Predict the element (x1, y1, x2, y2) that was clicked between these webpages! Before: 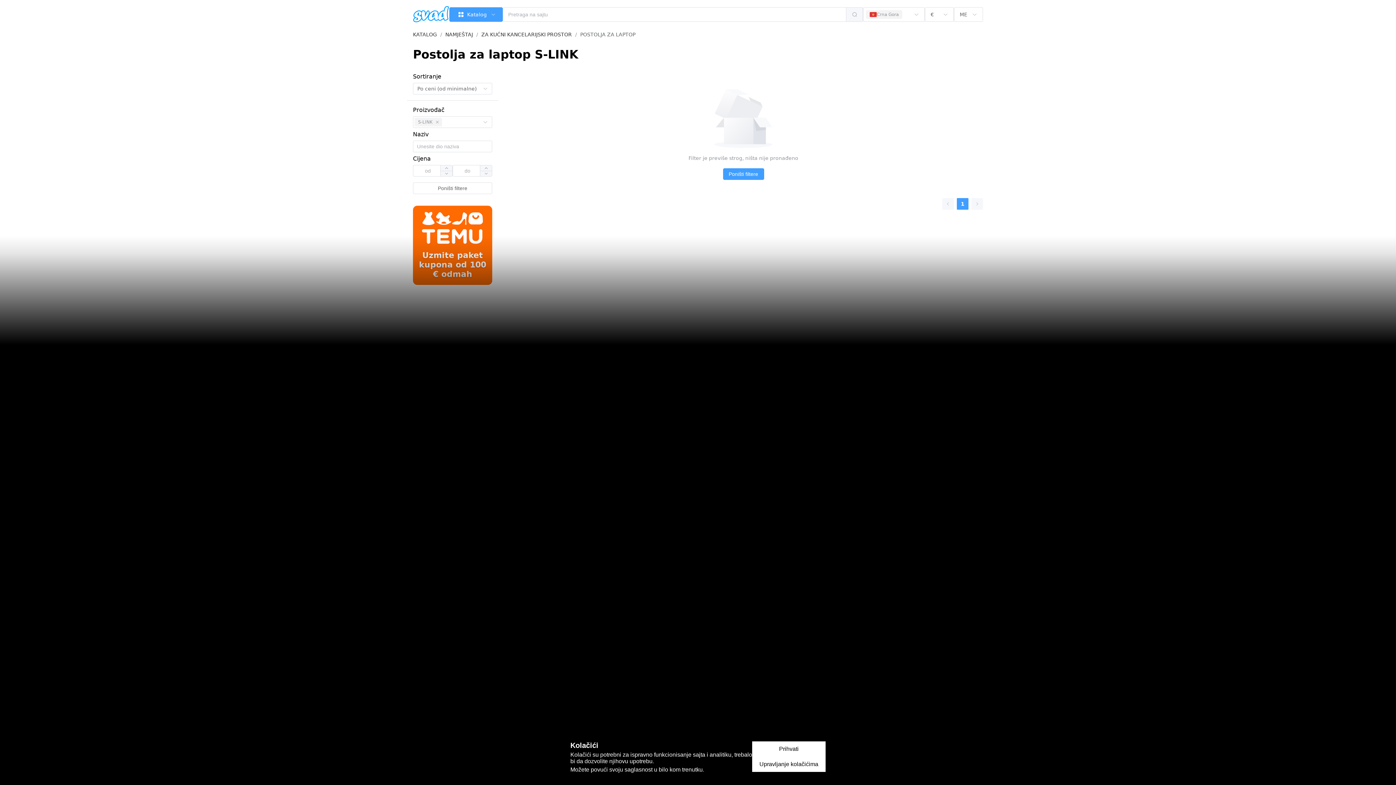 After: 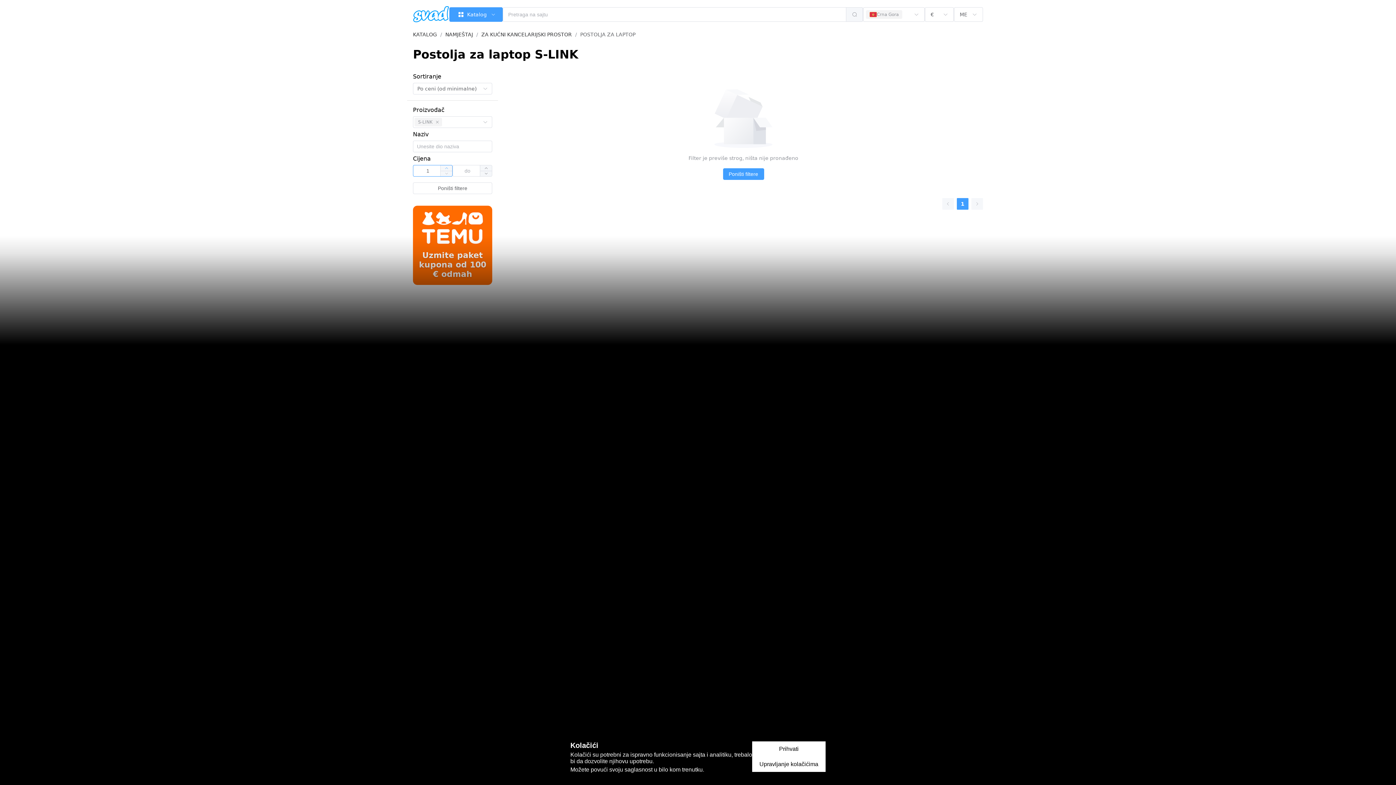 Action: bbox: (440, 165, 452, 171) label: increase number